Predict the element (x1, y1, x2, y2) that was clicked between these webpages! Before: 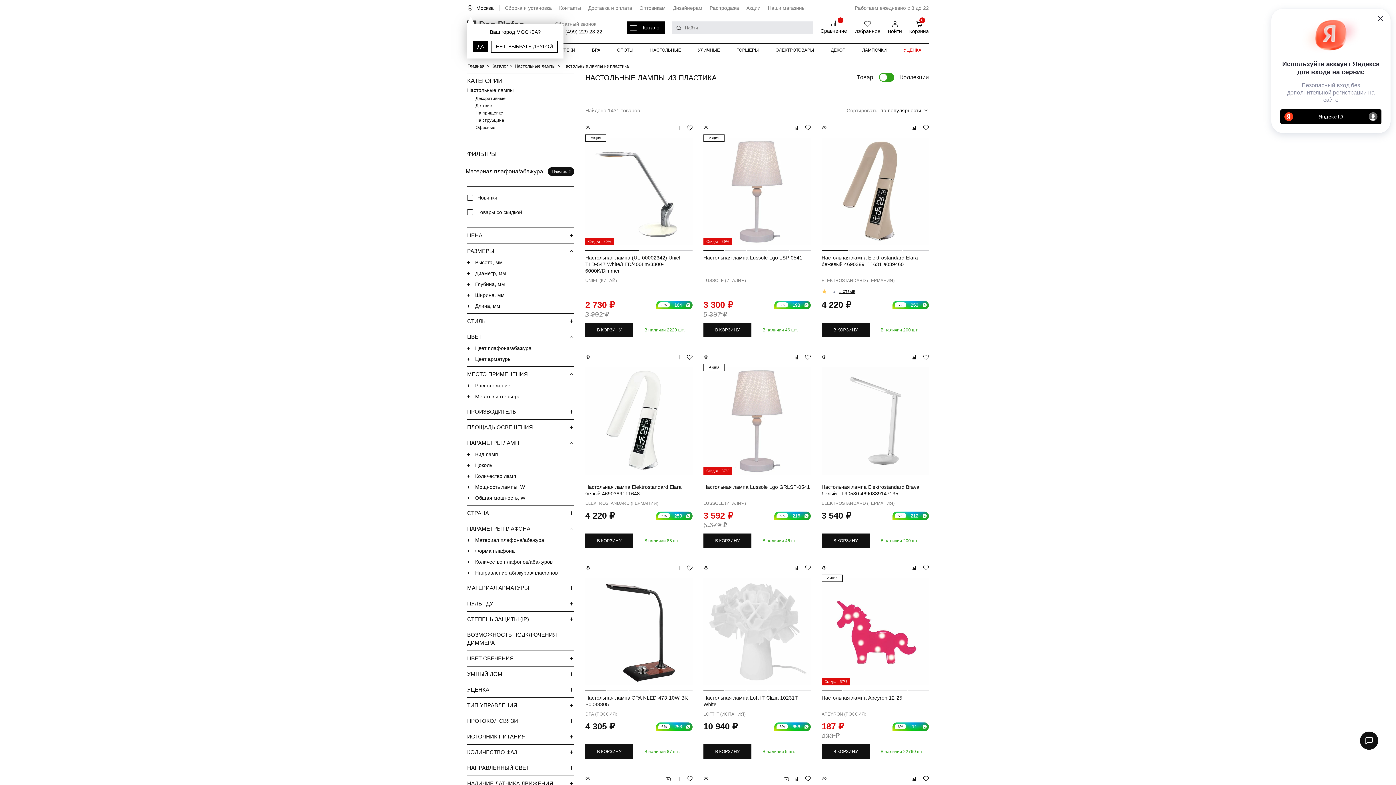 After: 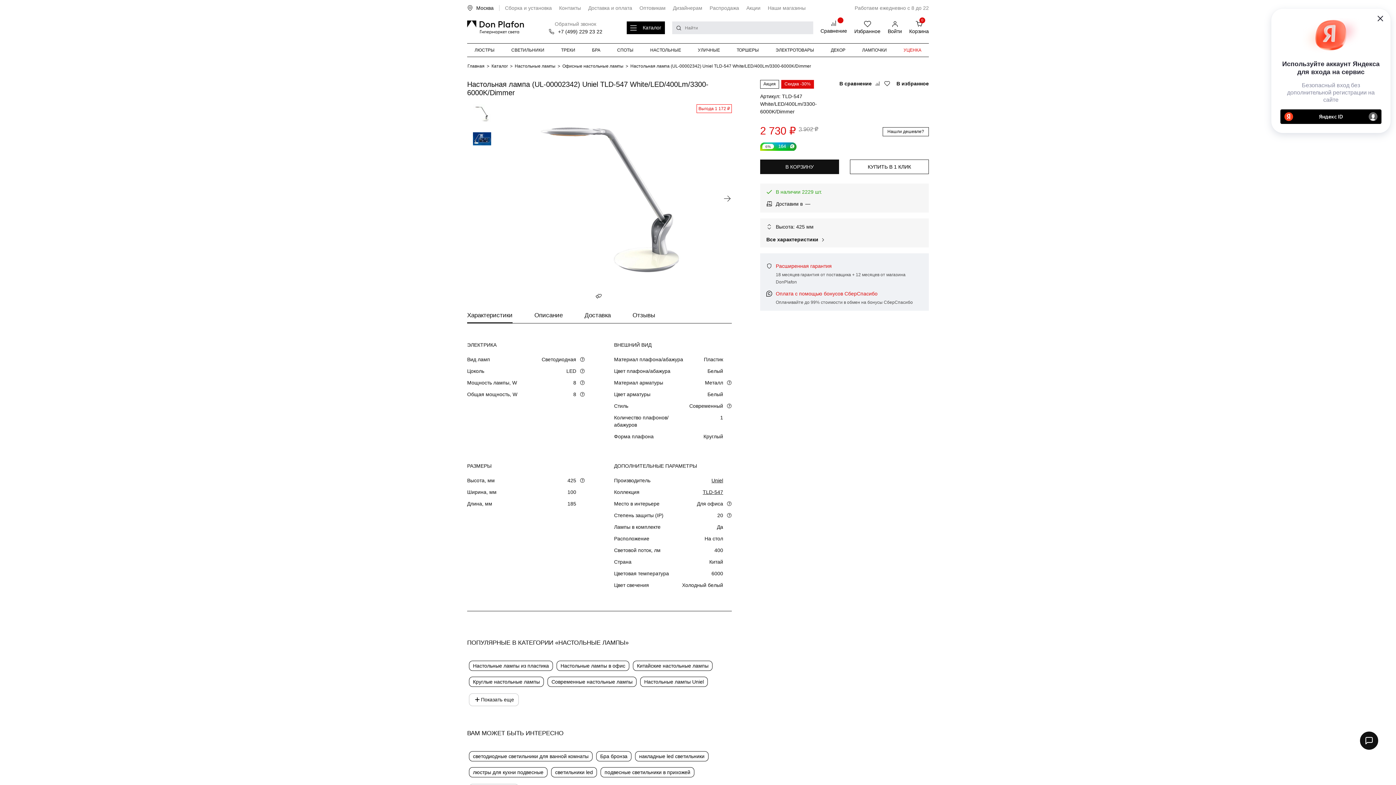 Action: bbox: (585, 138, 692, 245)